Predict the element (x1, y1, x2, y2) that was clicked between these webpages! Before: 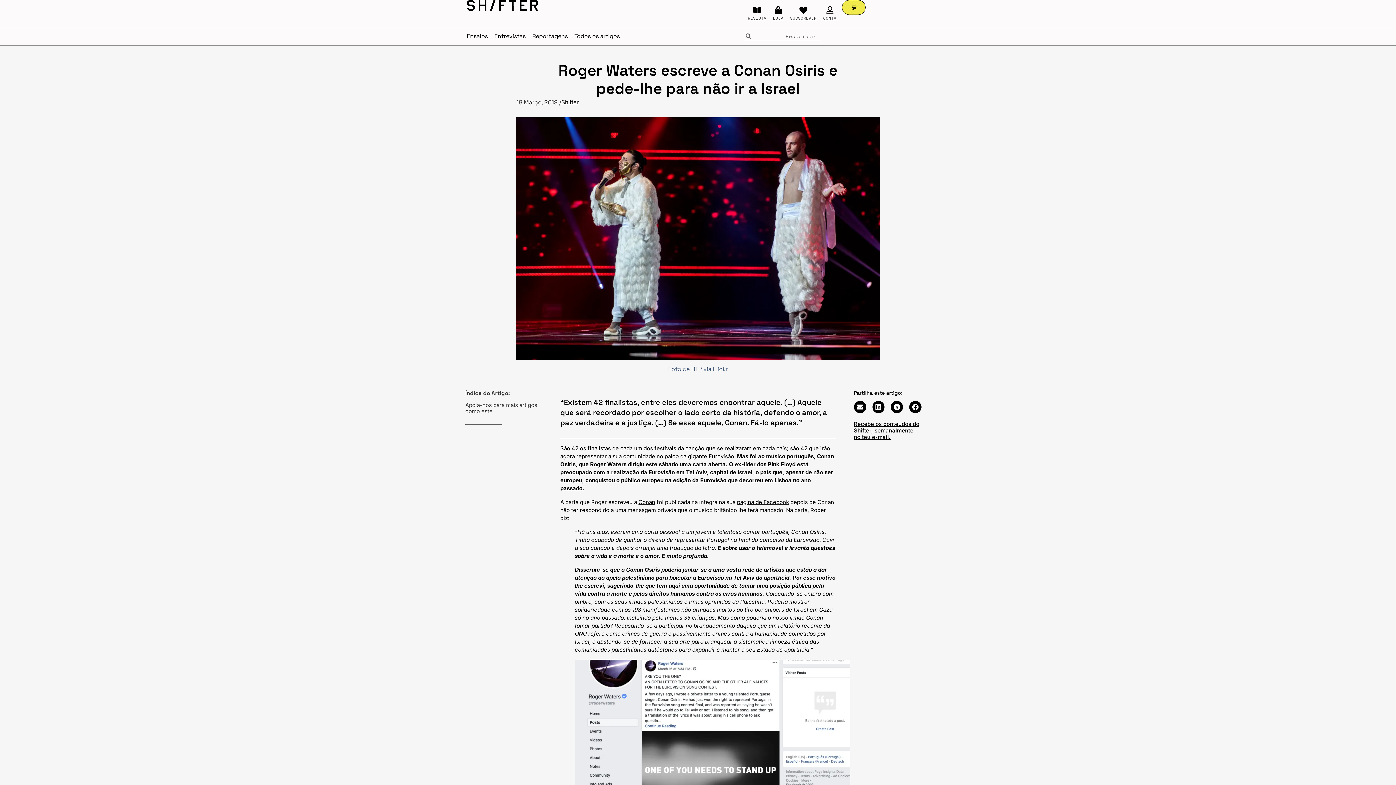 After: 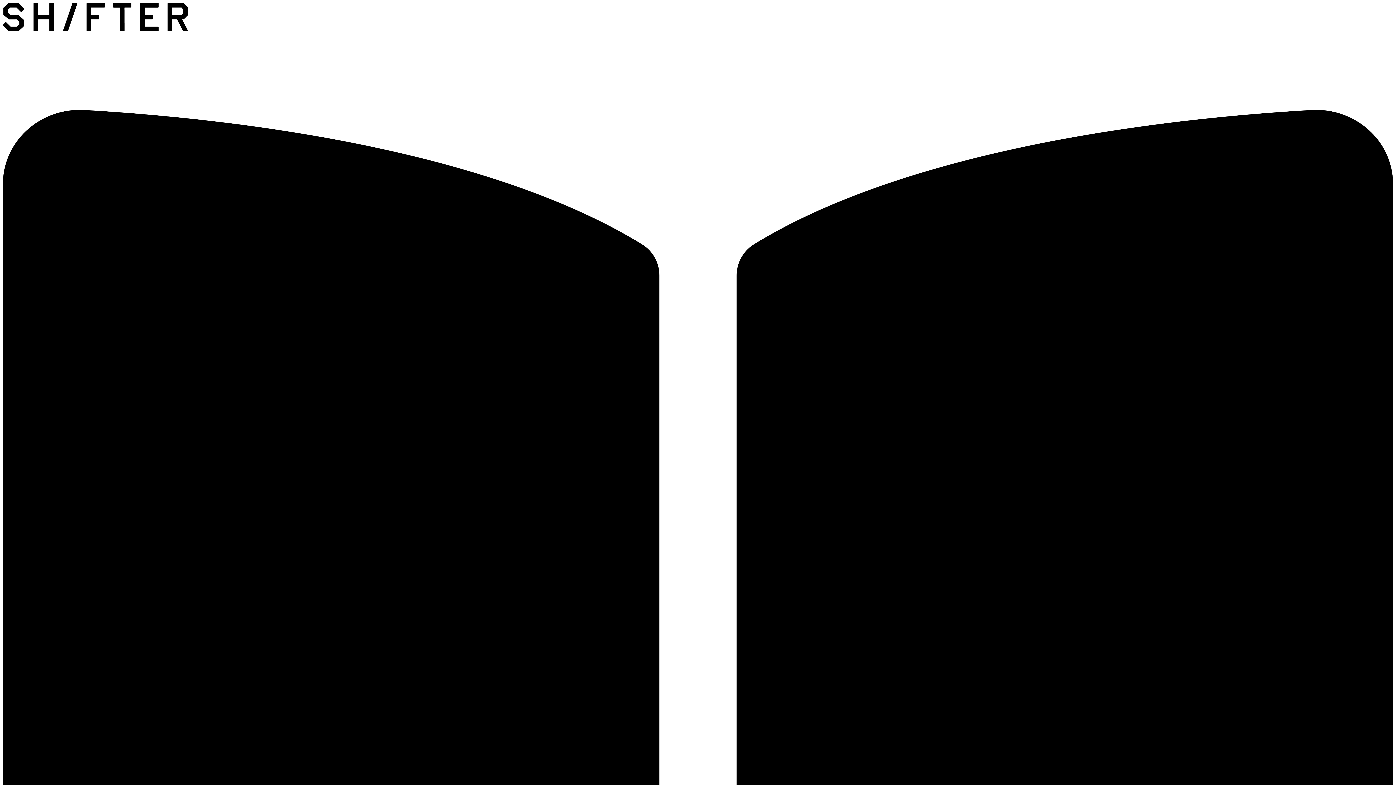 Action: bbox: (790, 15, 816, 21) label: SUBSCREVER